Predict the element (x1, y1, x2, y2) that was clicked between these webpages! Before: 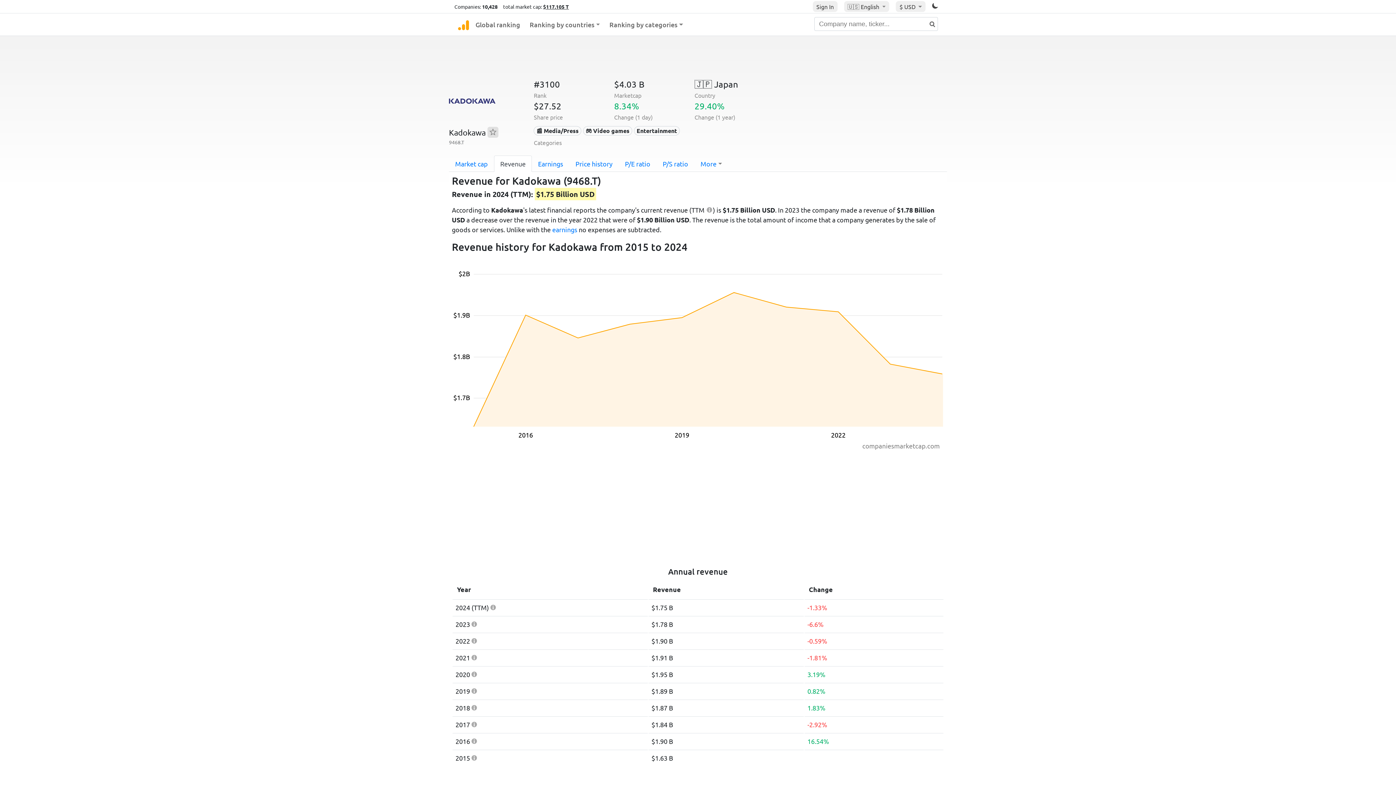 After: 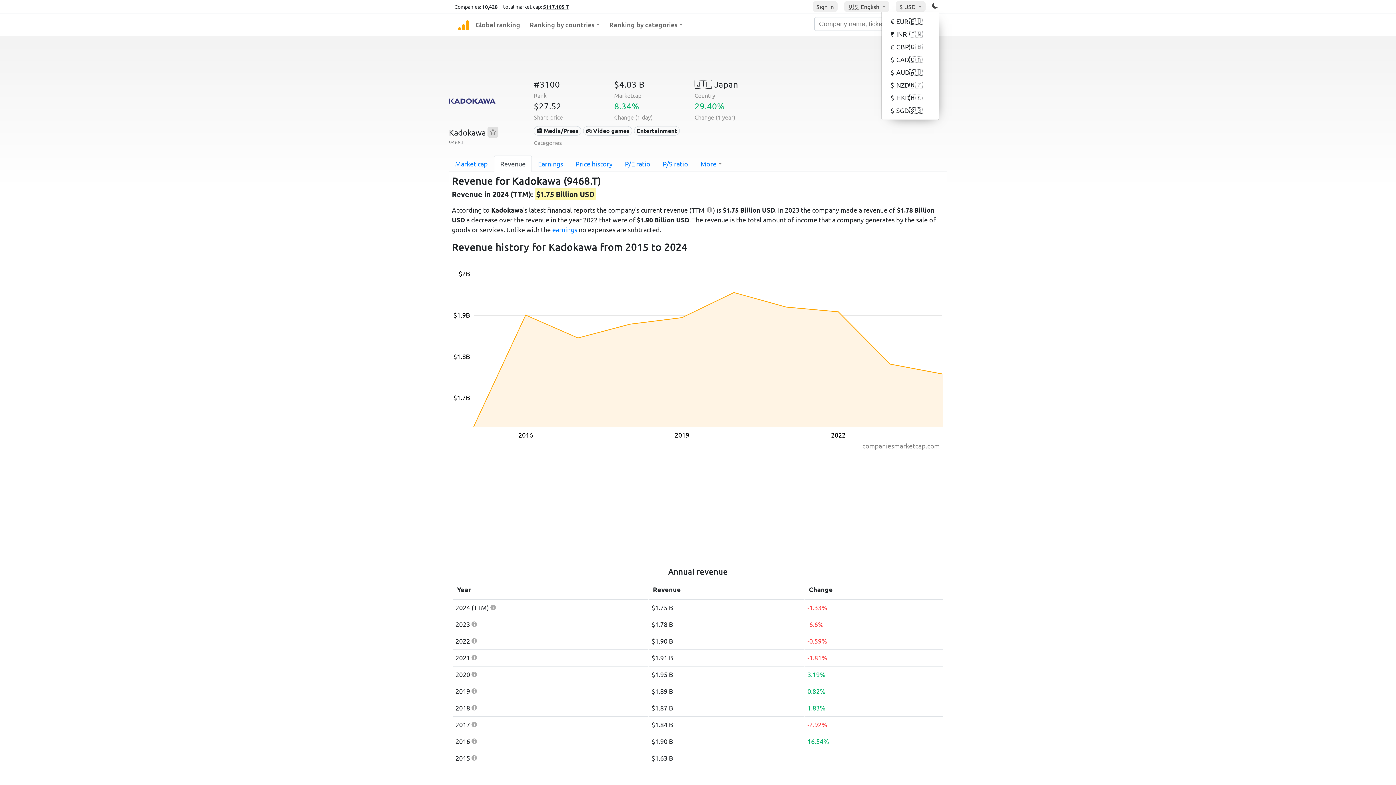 Action: bbox: (896, 1, 925, 12) label: $ USD 